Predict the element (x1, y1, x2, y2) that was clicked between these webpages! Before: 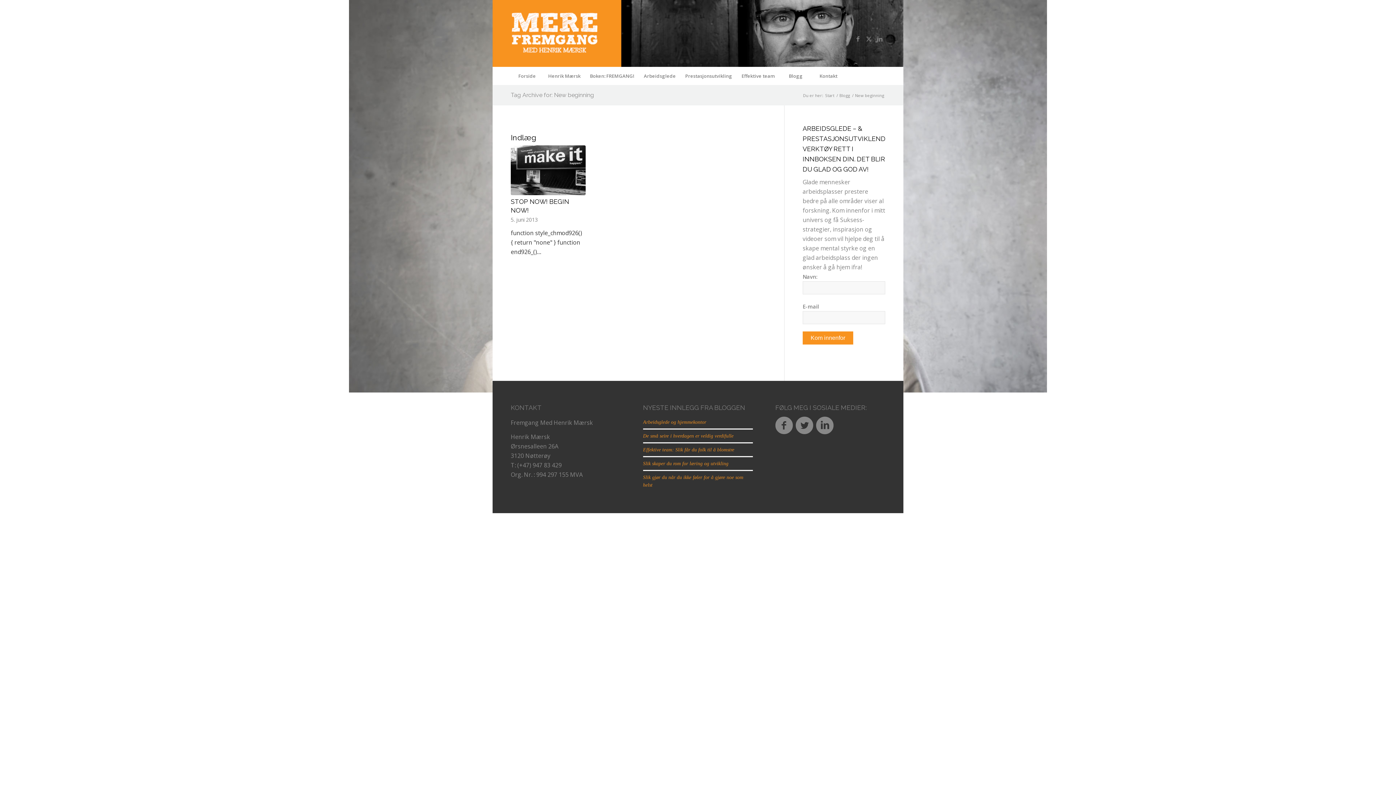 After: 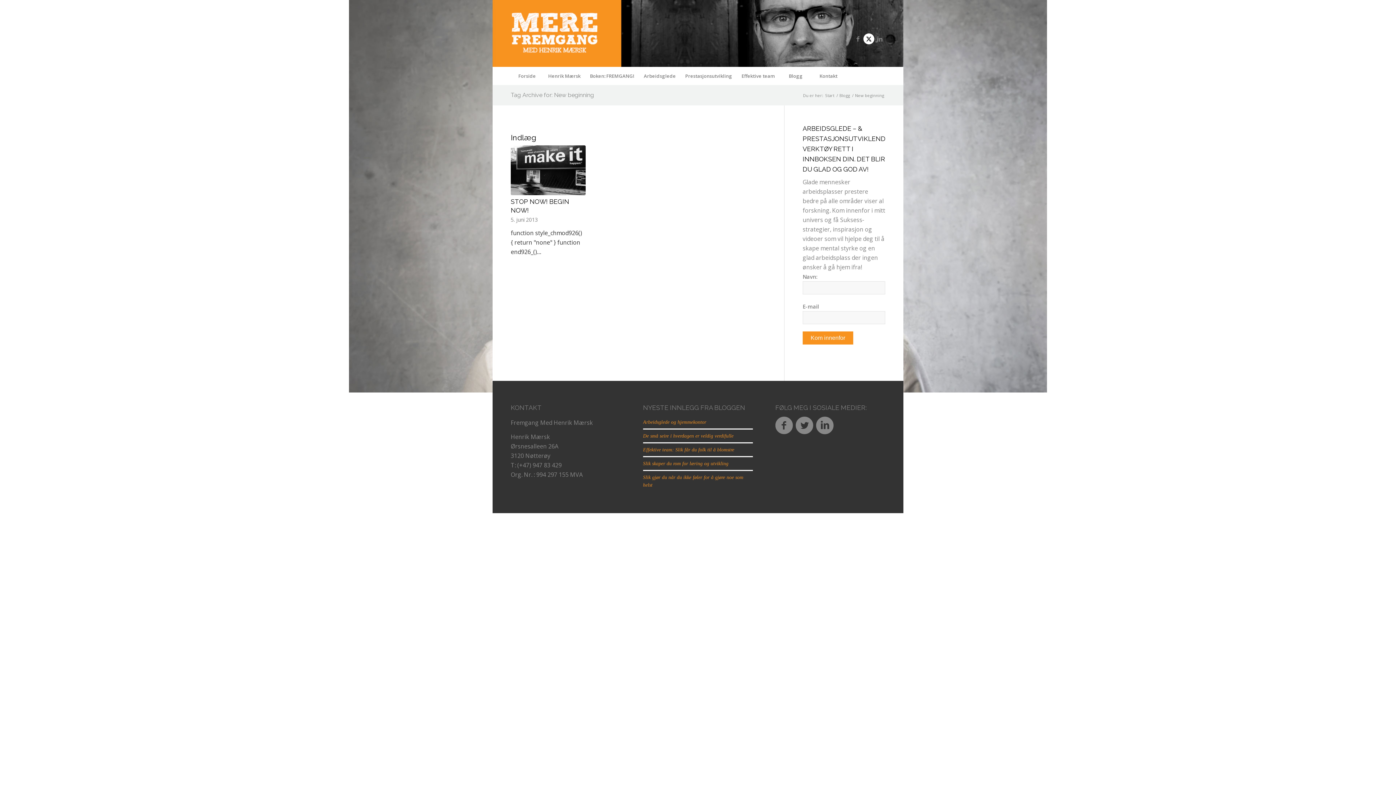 Action: label: Link to Twitter bbox: (863, 33, 874, 44)